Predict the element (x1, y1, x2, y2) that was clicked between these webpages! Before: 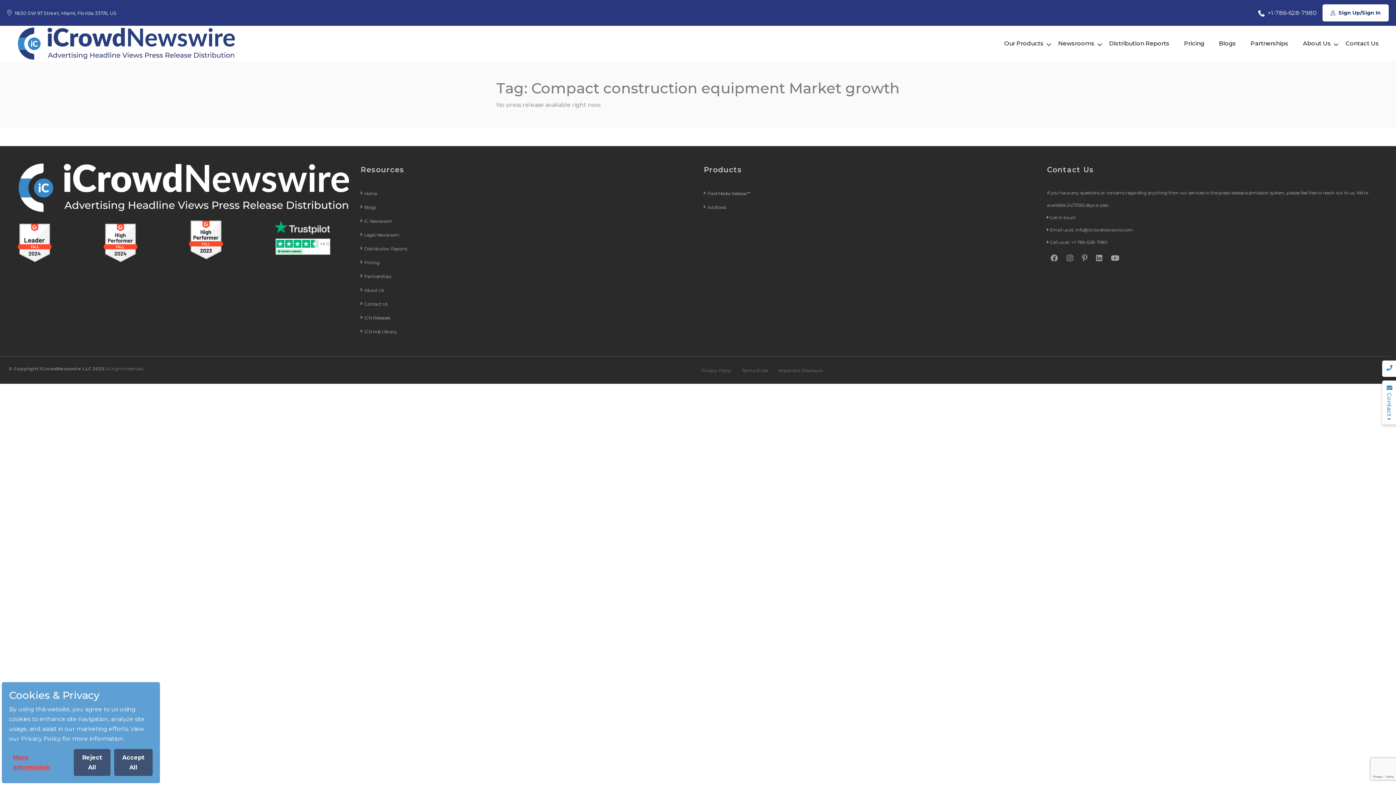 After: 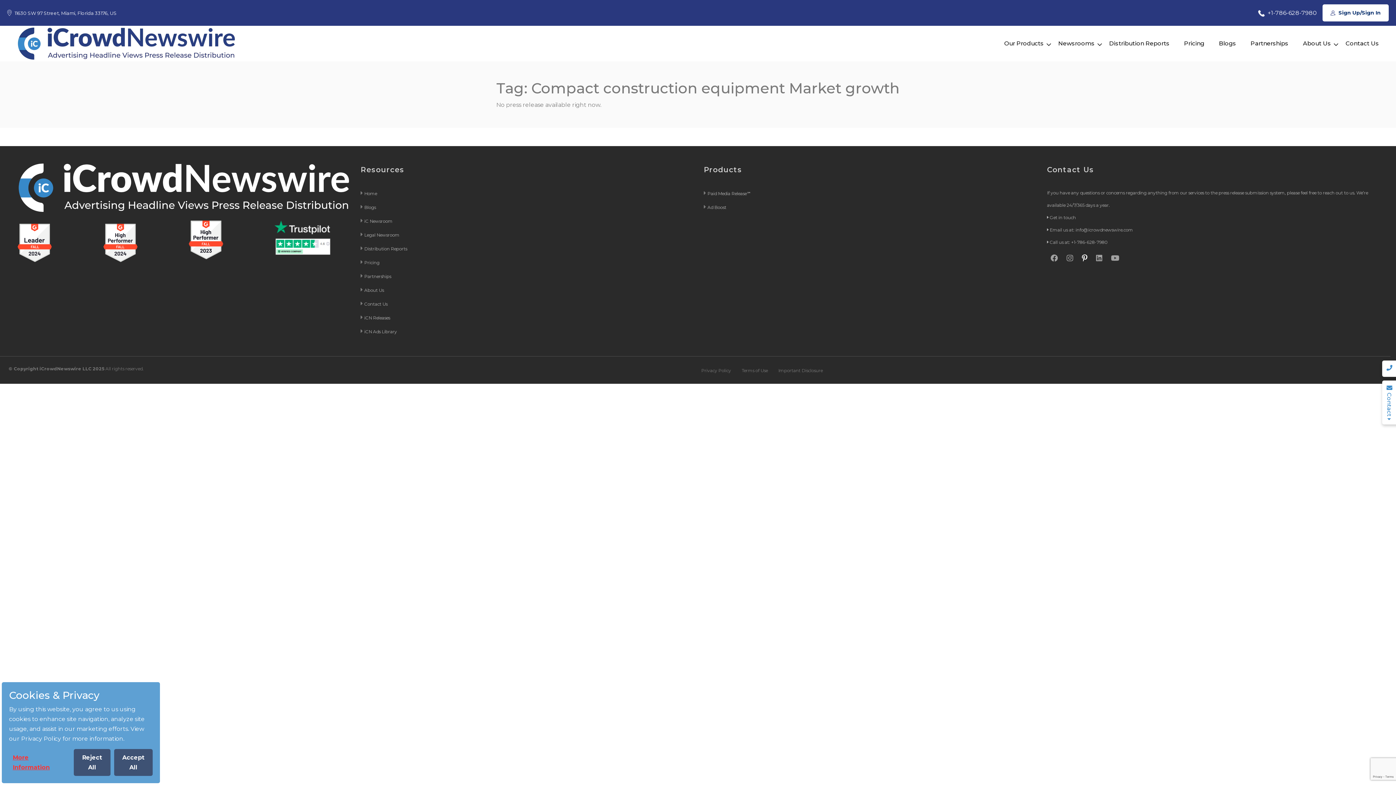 Action: bbox: (1082, 254, 1087, 262)